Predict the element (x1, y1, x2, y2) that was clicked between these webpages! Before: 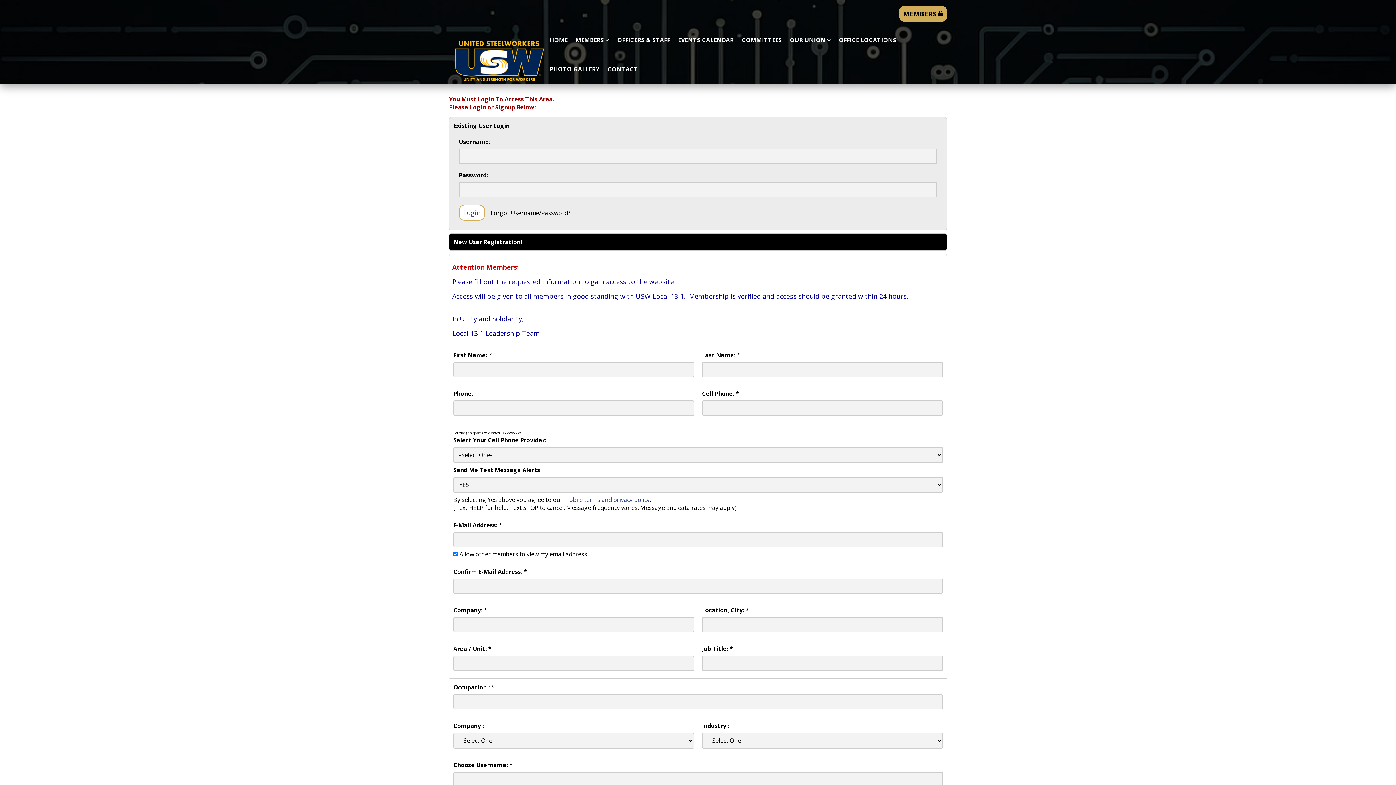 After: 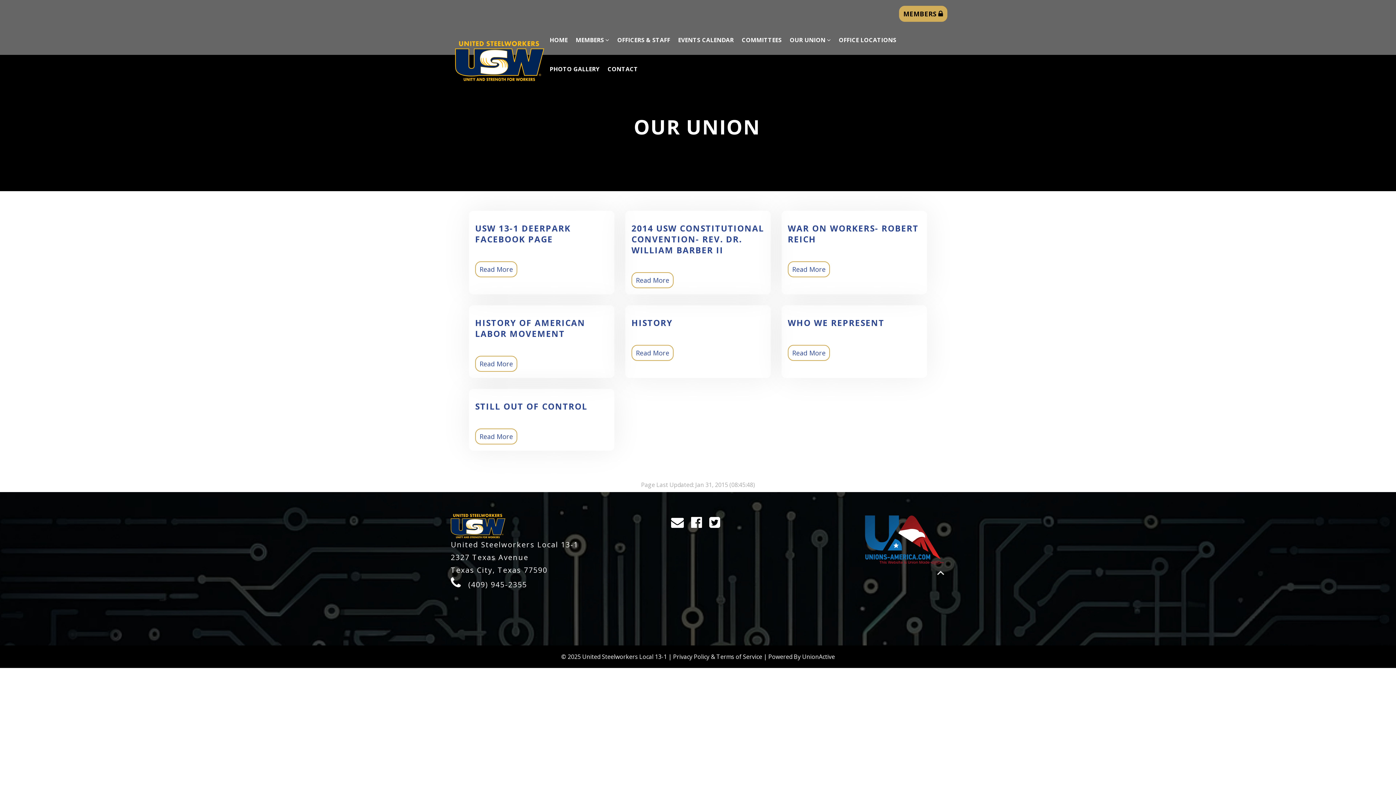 Action: label: OUR UNION bbox: (785, 25, 835, 54)